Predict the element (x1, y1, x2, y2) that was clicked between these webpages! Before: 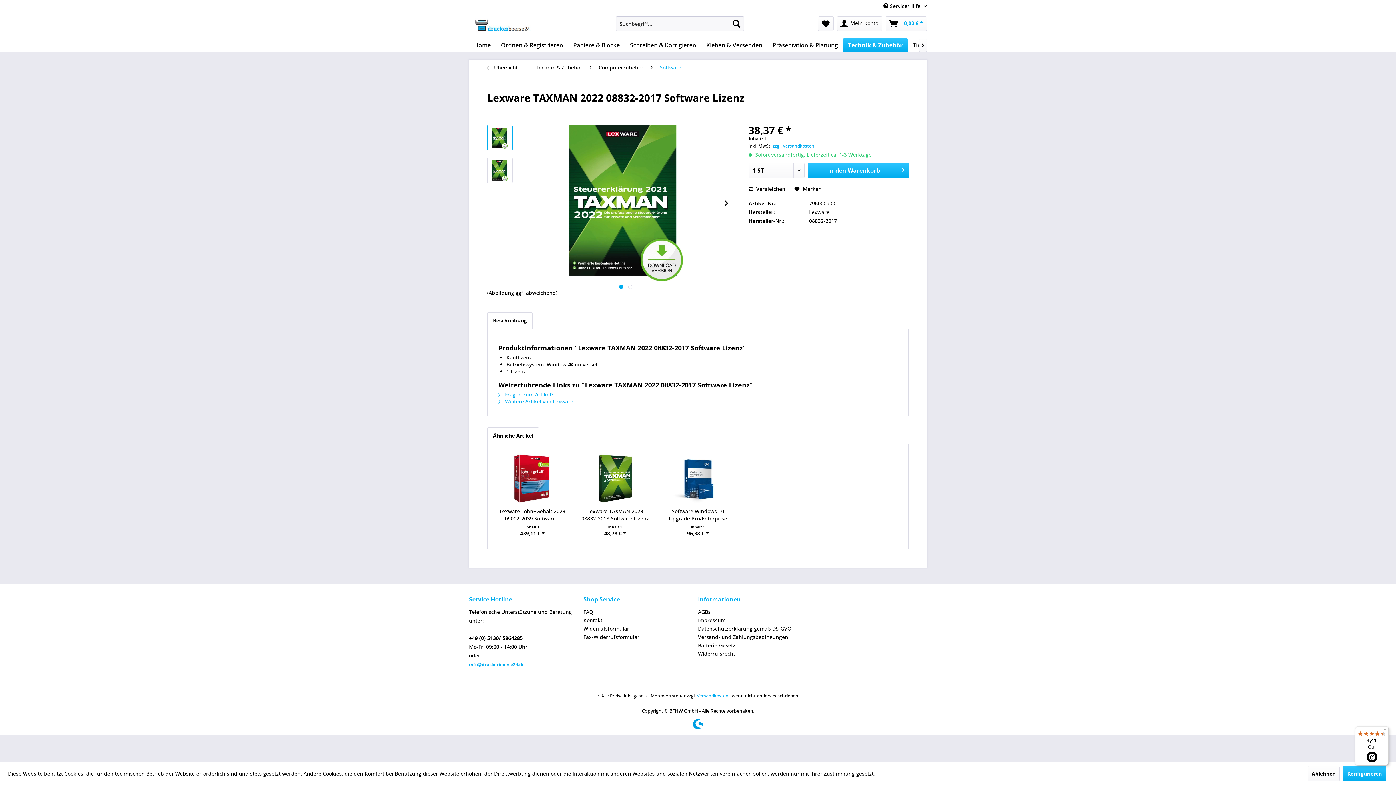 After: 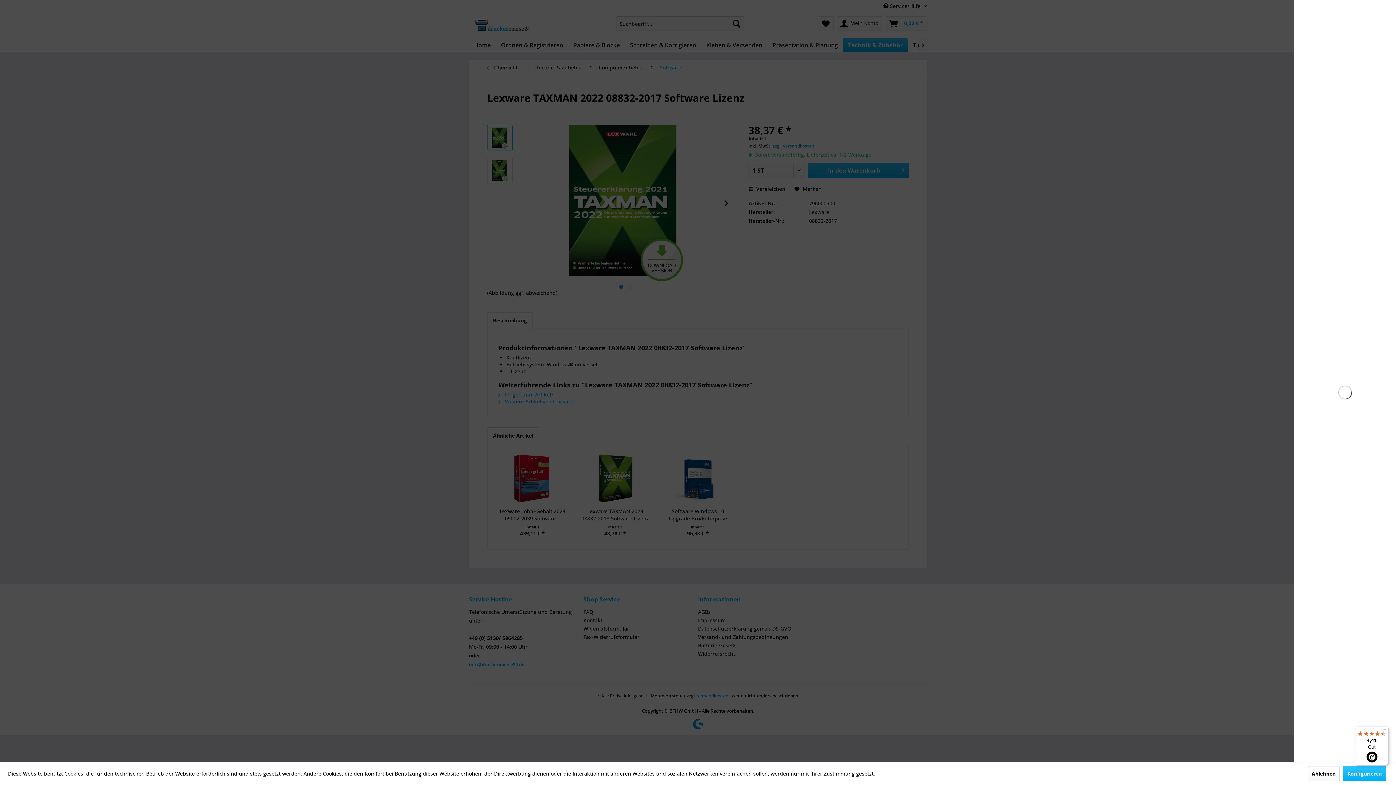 Action: label: Warenkorb bbox: (885, 16, 927, 30)